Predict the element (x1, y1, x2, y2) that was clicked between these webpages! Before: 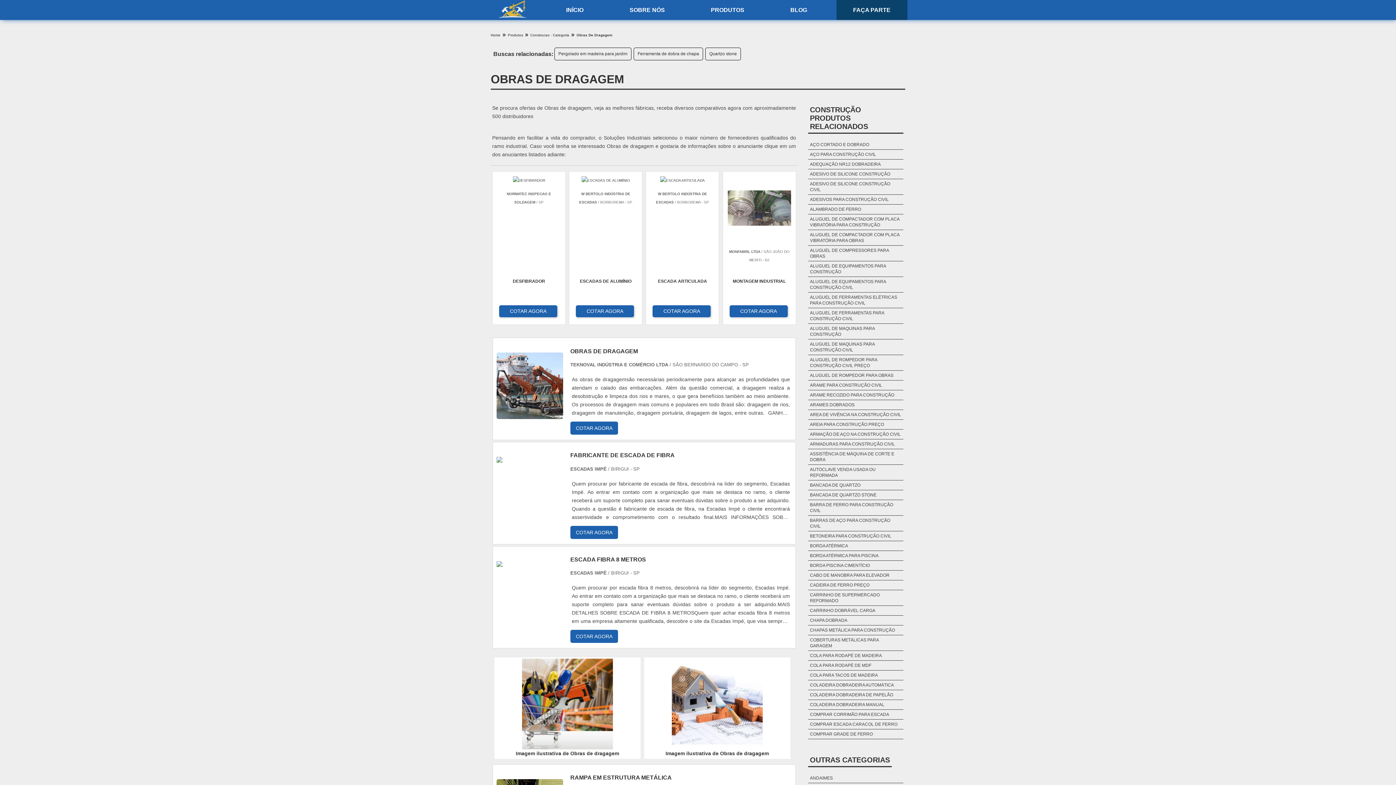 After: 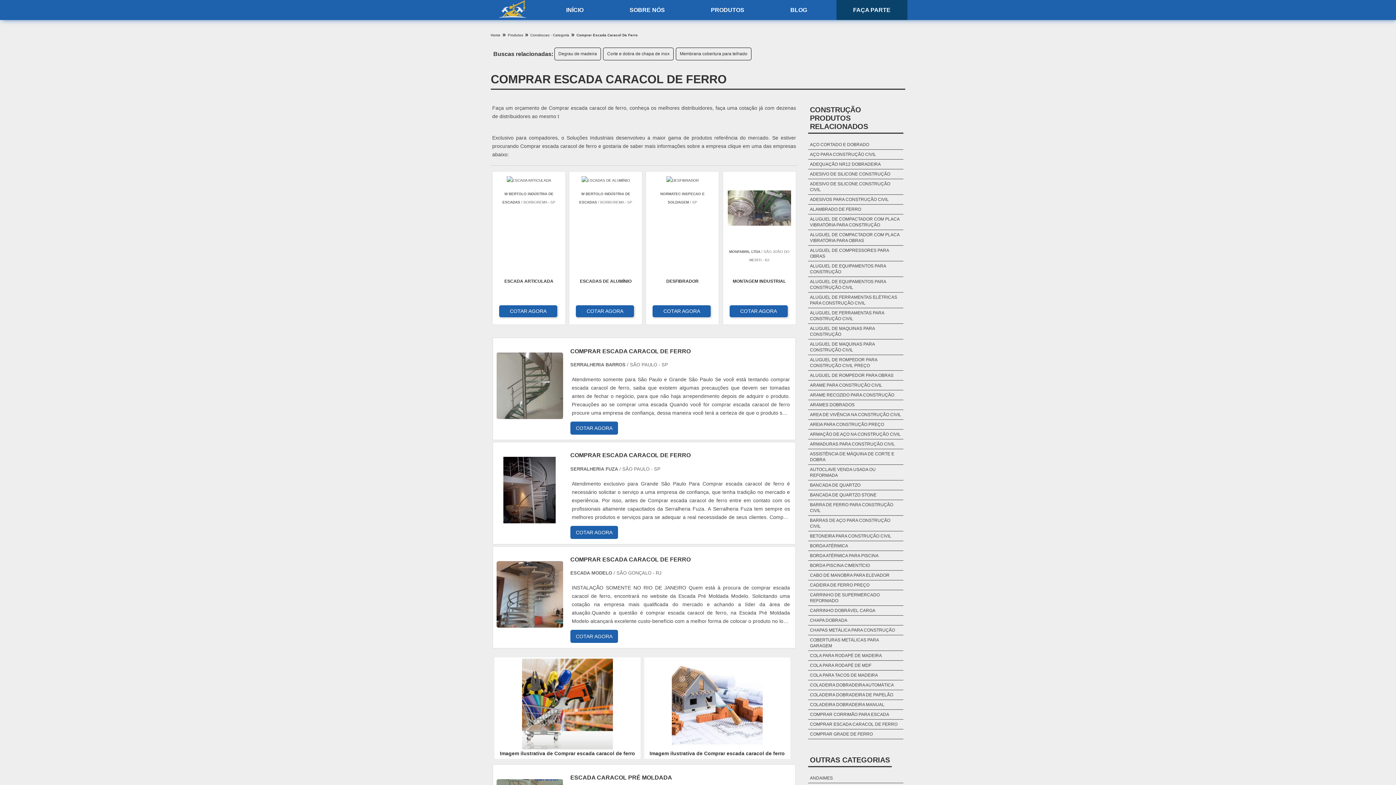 Action: label: COMPRAR ESCADA CARACOL DE FERRO bbox: (808, 719, 899, 729)